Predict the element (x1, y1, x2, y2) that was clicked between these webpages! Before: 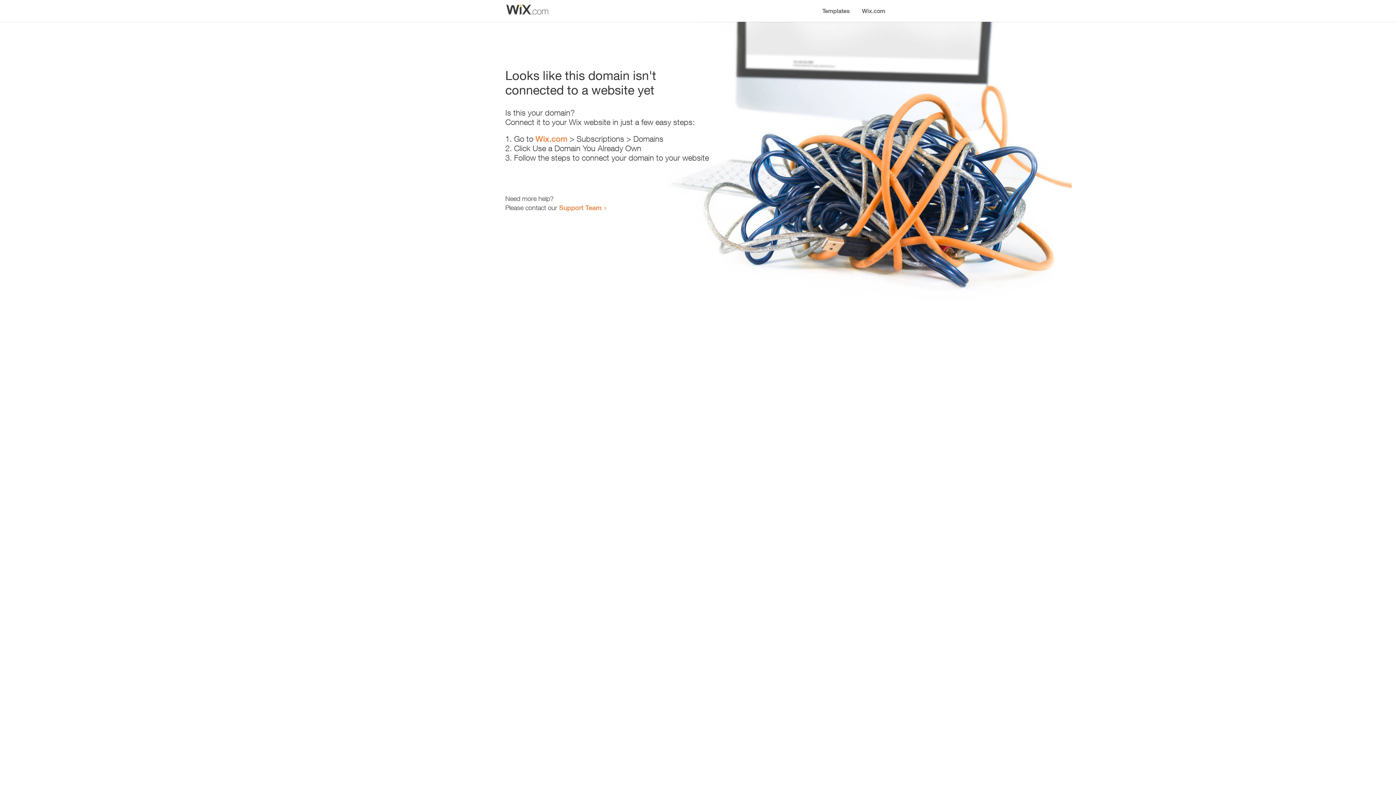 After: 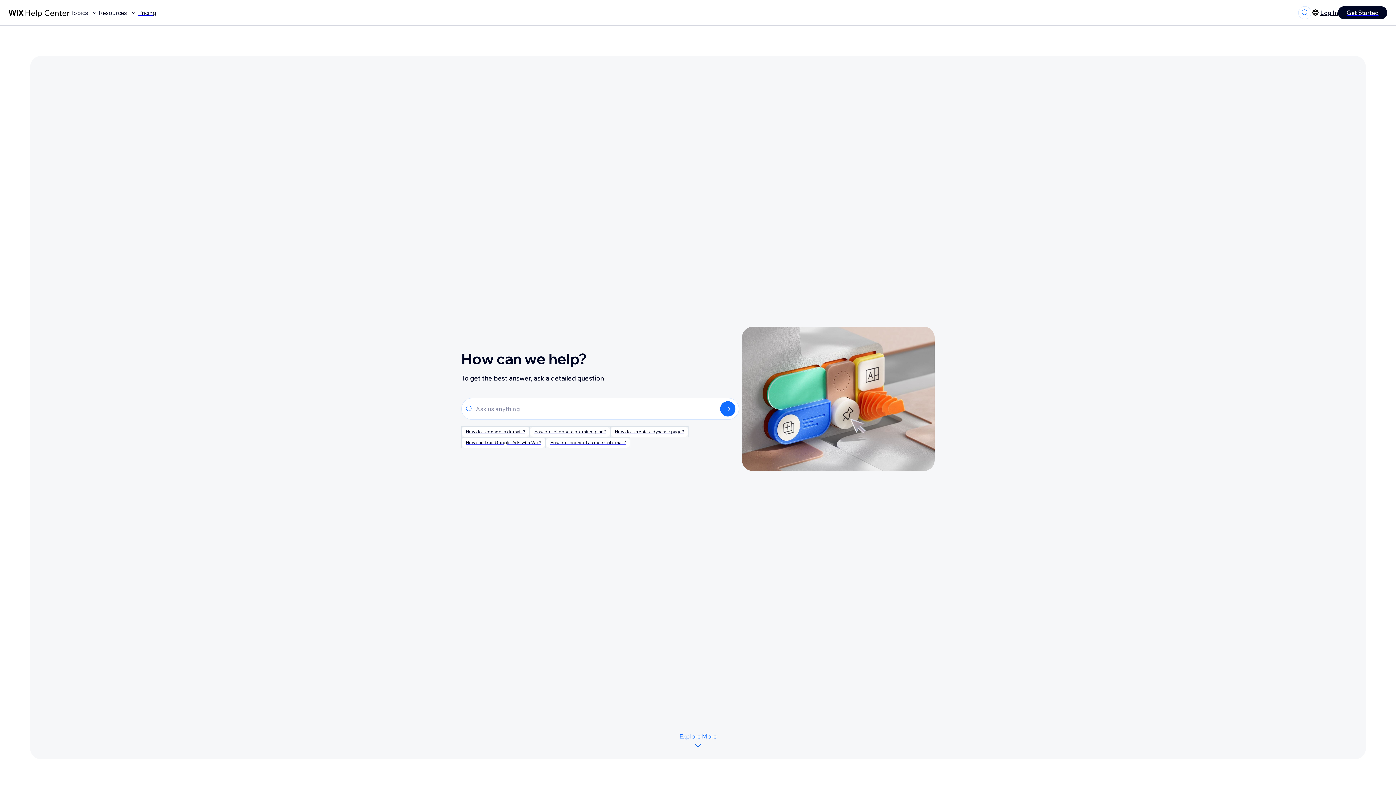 Action: label: Support Team bbox: (559, 203, 601, 211)